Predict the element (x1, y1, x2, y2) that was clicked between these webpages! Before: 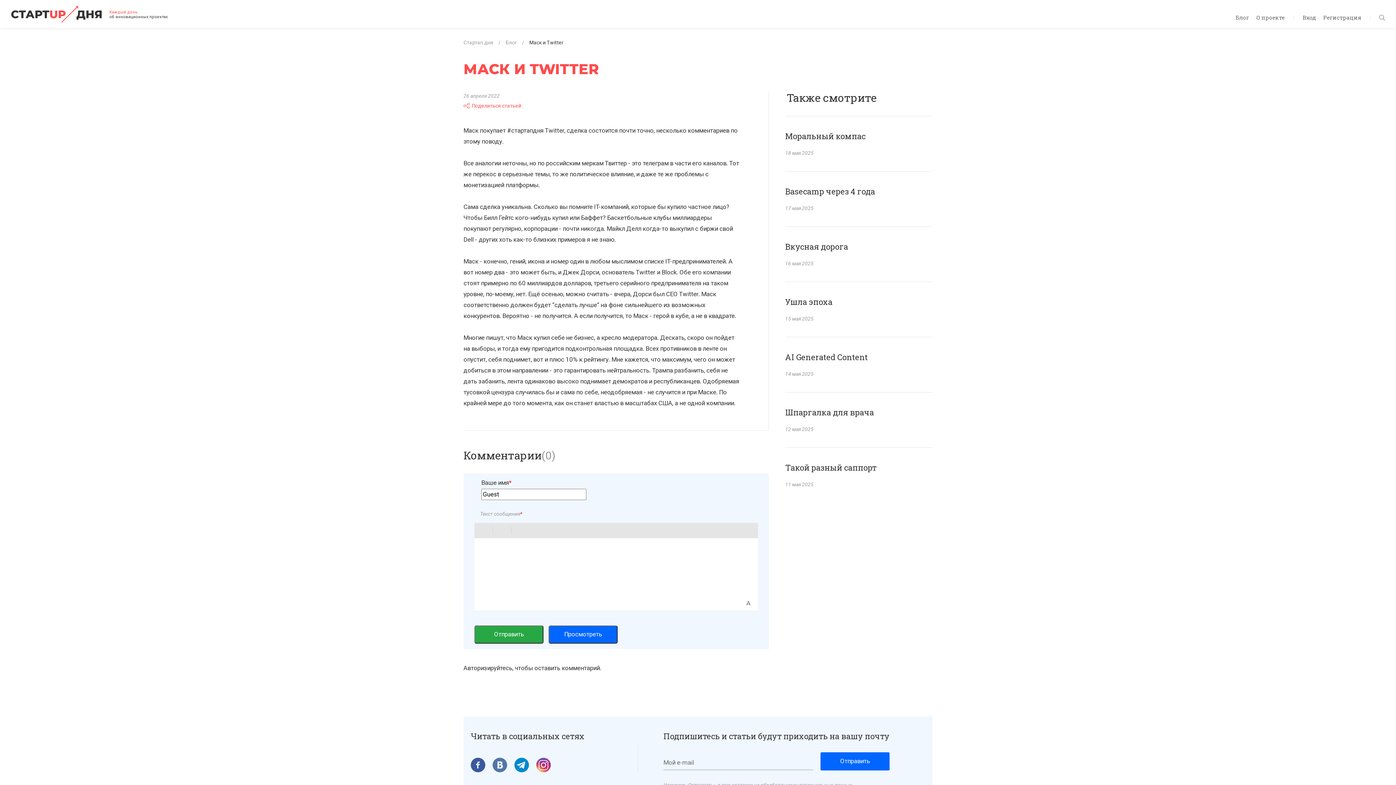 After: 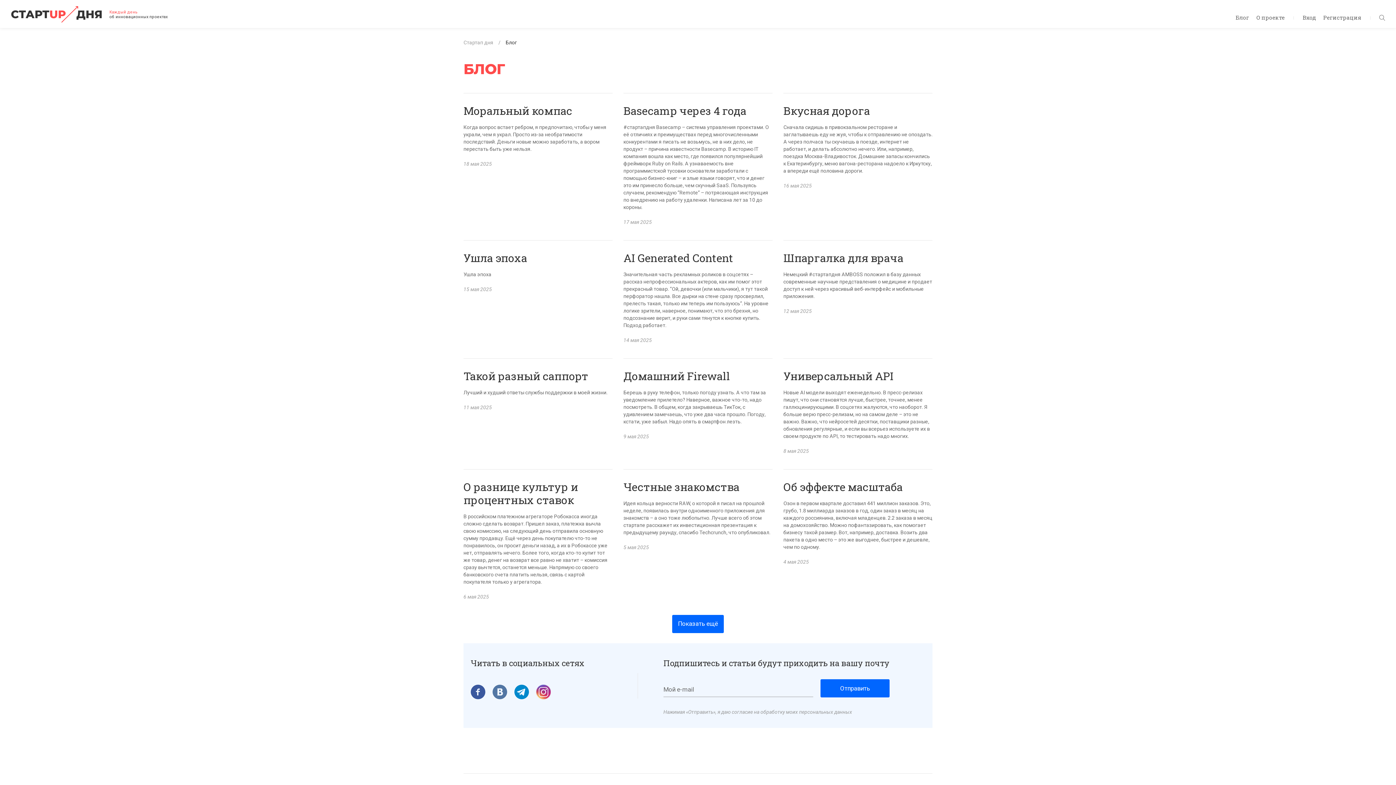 Action: label: Блог bbox: (1236, 13, 1249, 21)